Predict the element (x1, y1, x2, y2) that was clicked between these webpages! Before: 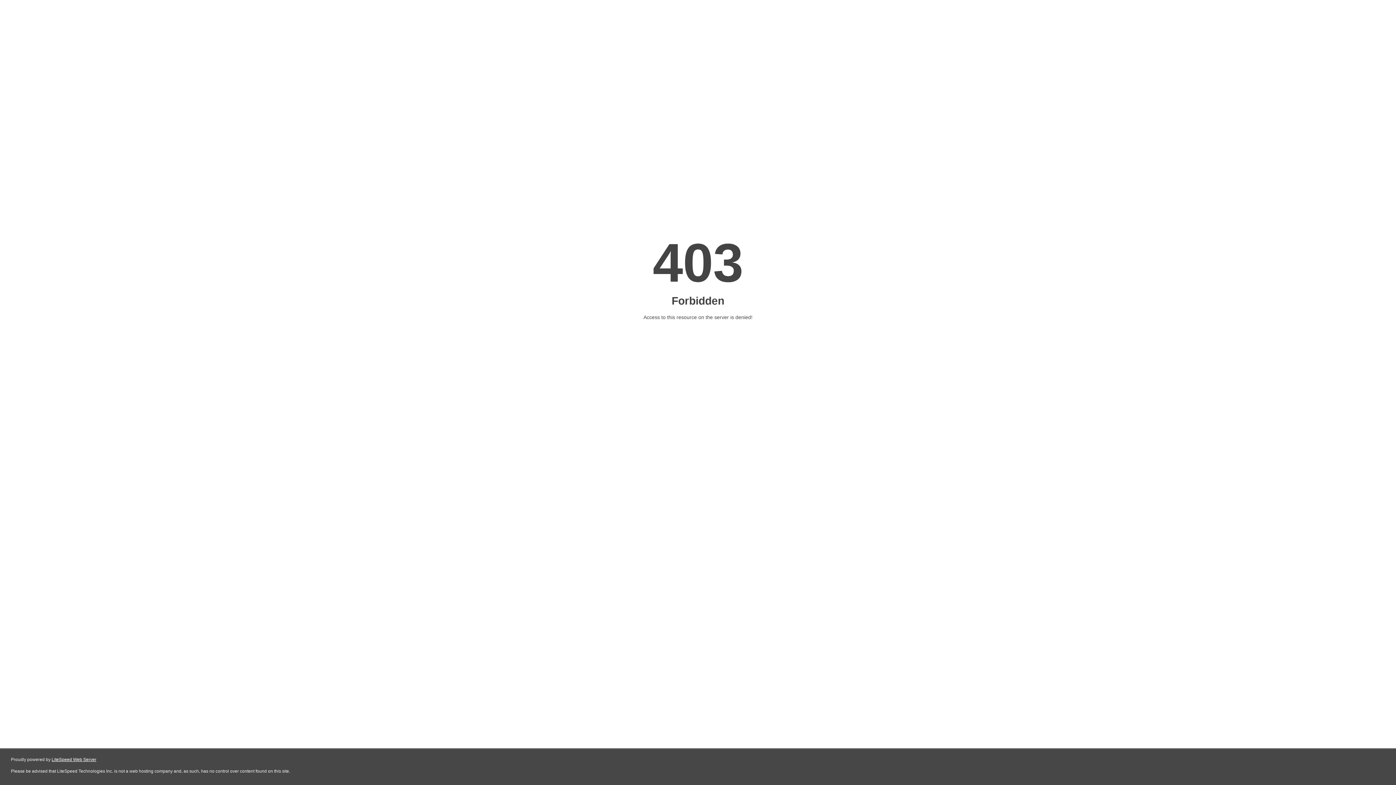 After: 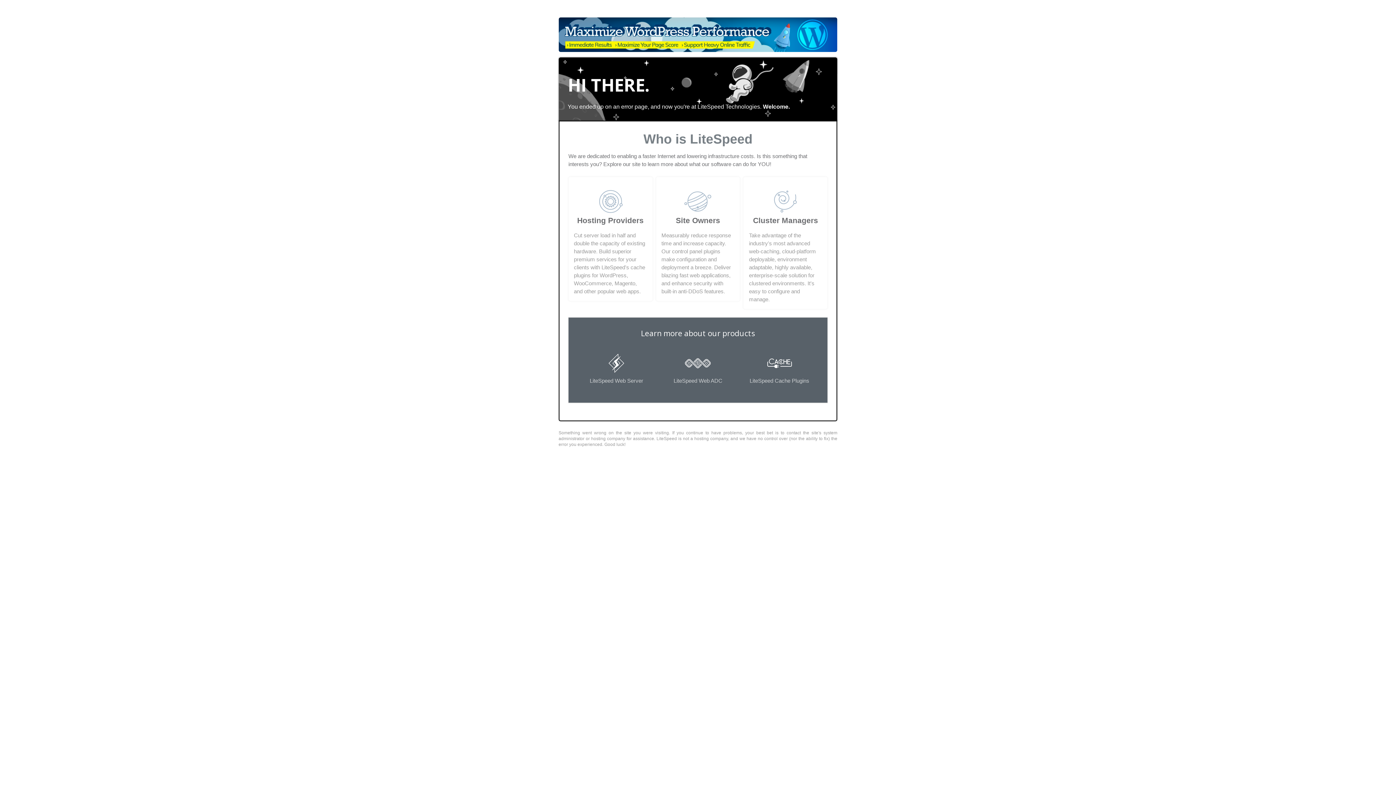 Action: label: LiteSpeed Web Server bbox: (51, 757, 96, 762)